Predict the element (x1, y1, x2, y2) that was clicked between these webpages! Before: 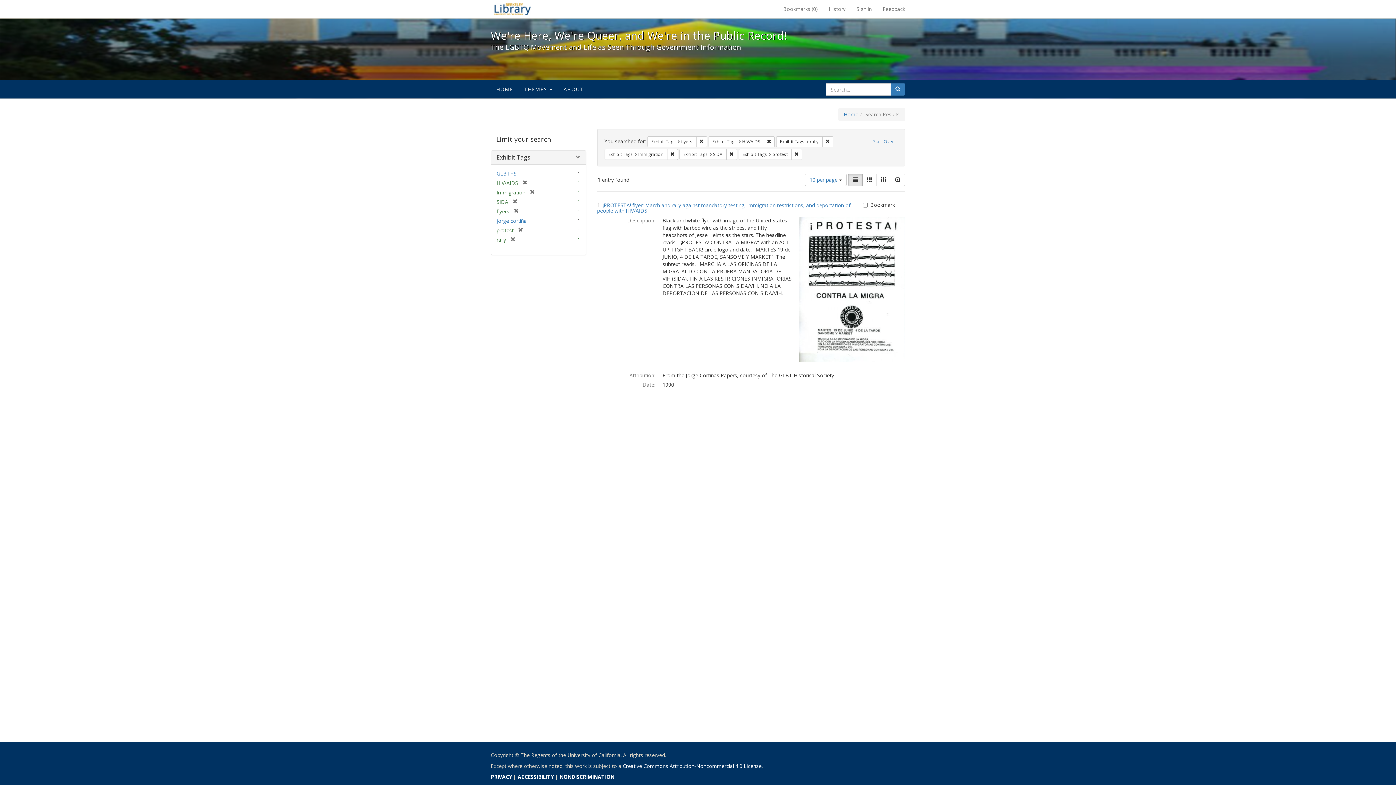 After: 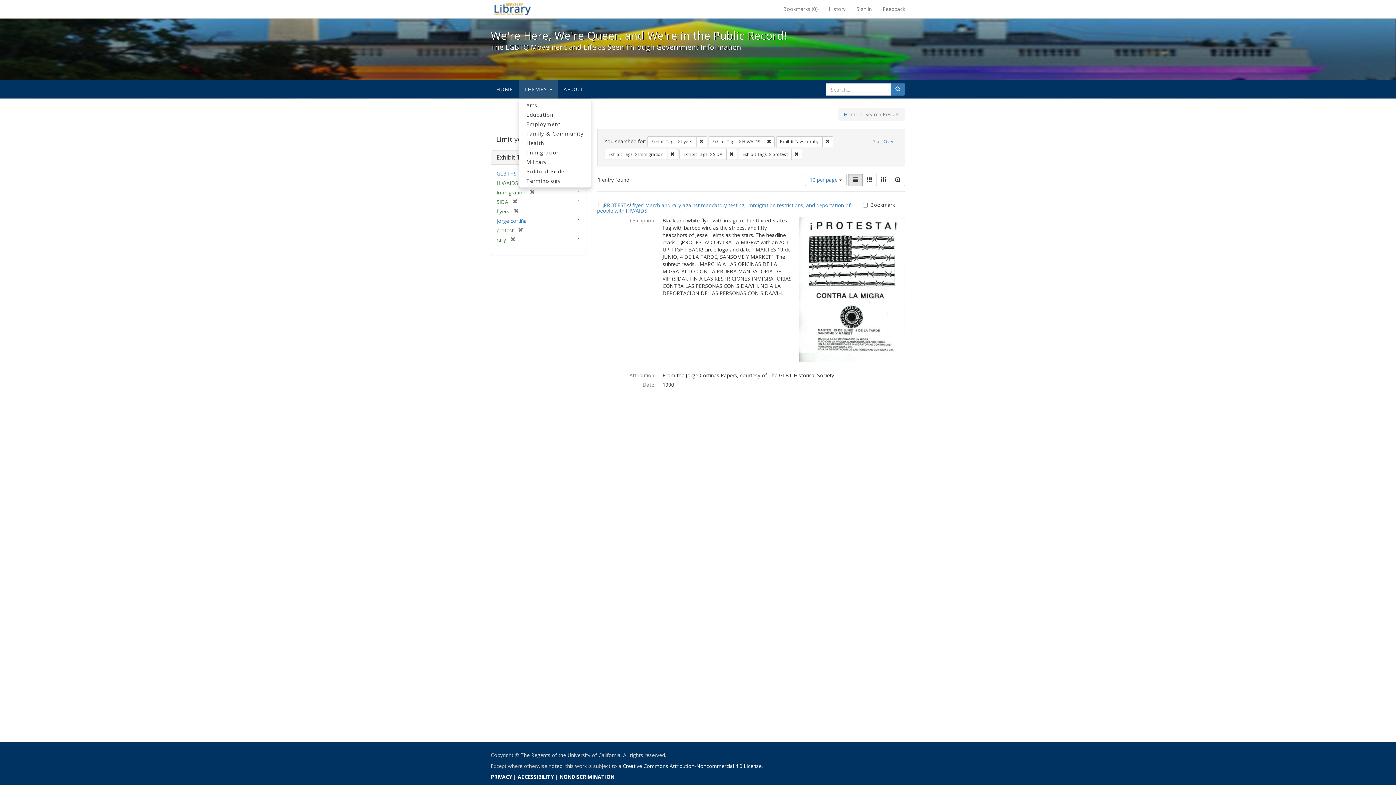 Action: label: THEMES  bbox: (518, 80, 558, 98)